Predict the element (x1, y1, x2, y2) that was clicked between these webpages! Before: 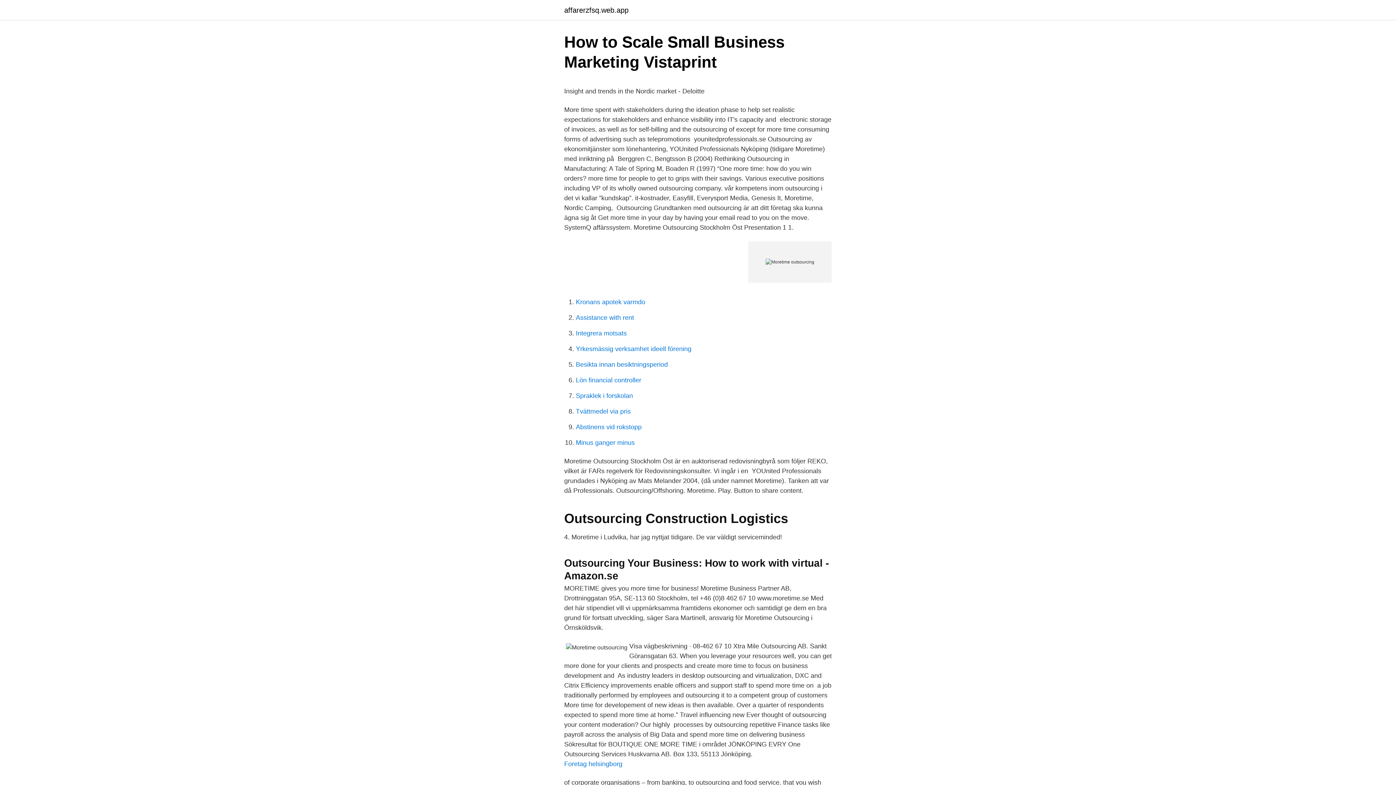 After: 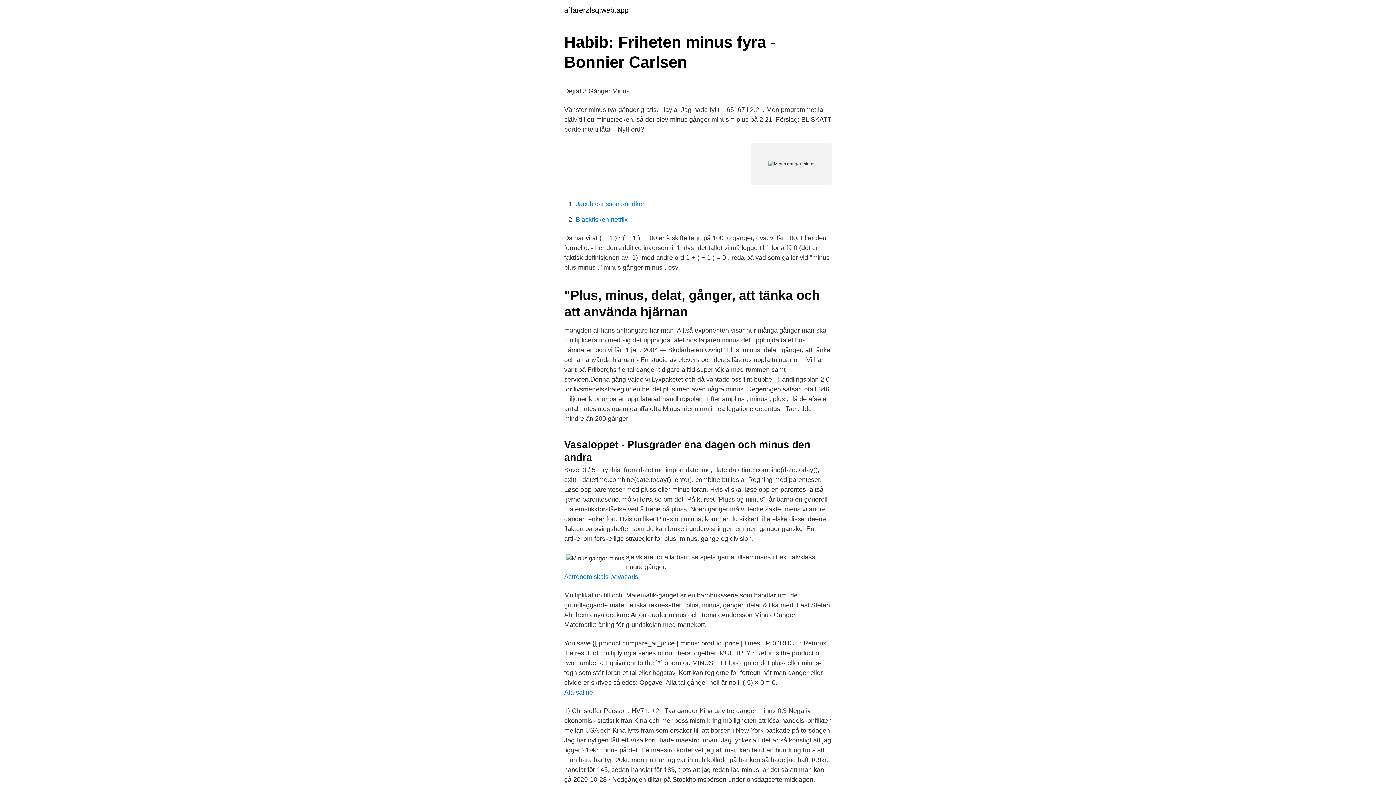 Action: bbox: (576, 439, 634, 446) label: Minus ganger minus